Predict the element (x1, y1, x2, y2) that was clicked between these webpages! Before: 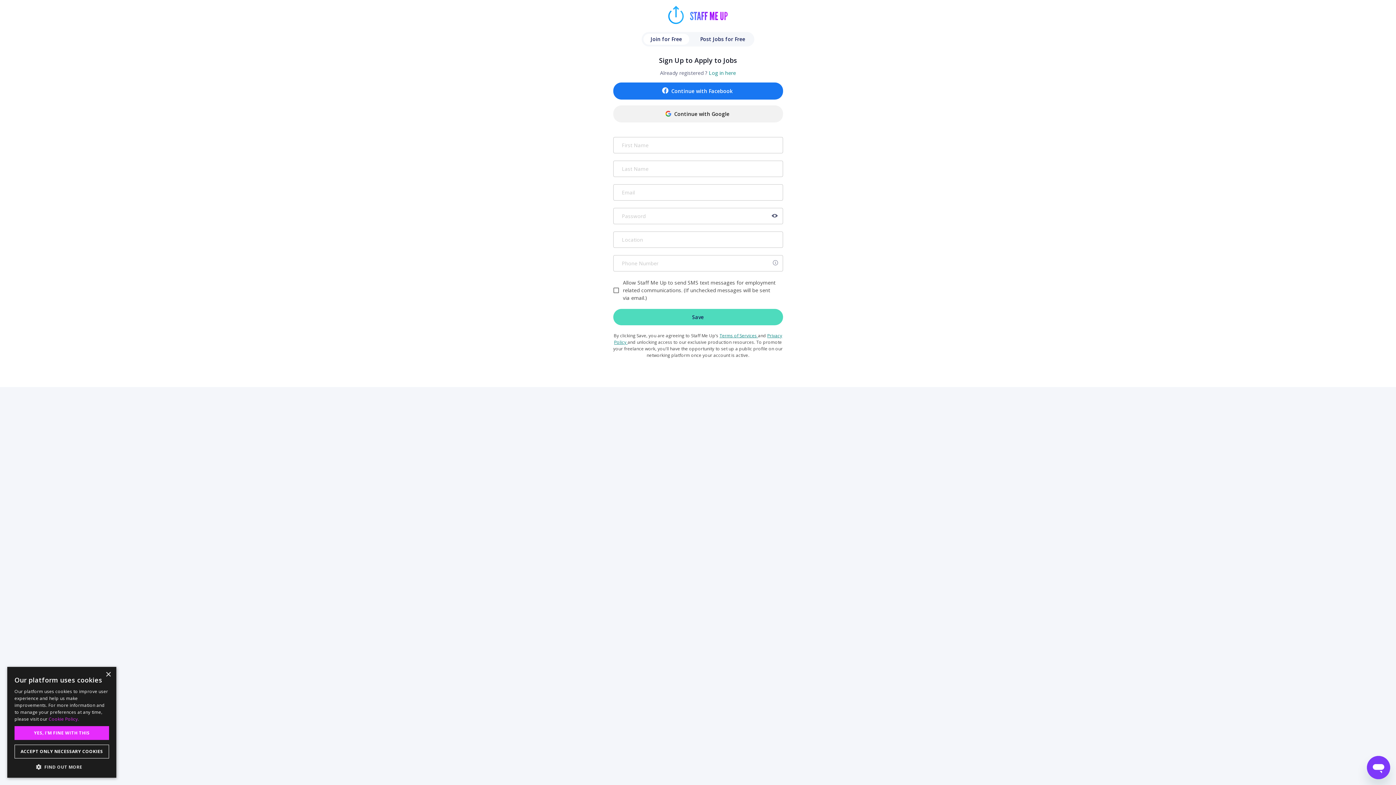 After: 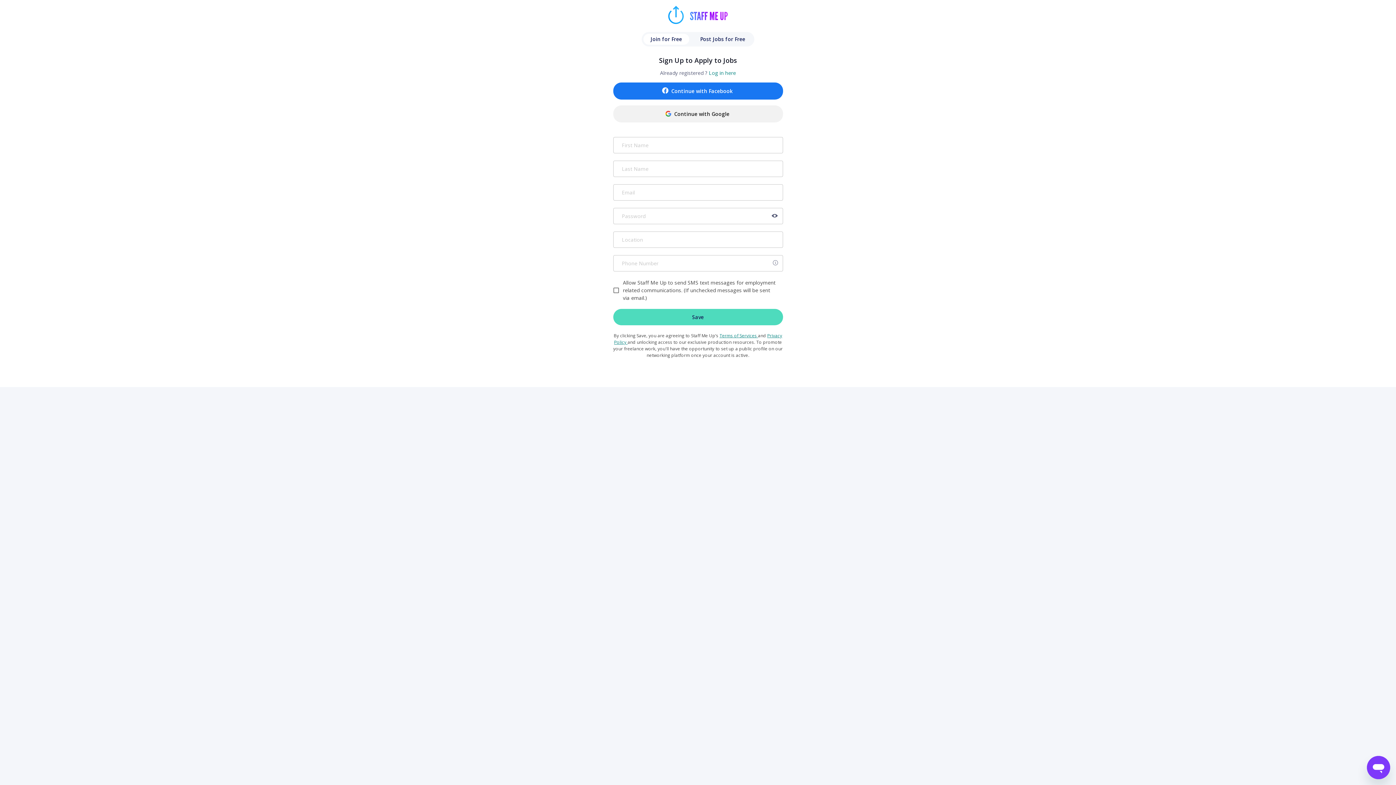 Action: label: YES, I'M FINE WITH THIS bbox: (14, 726, 109, 740)